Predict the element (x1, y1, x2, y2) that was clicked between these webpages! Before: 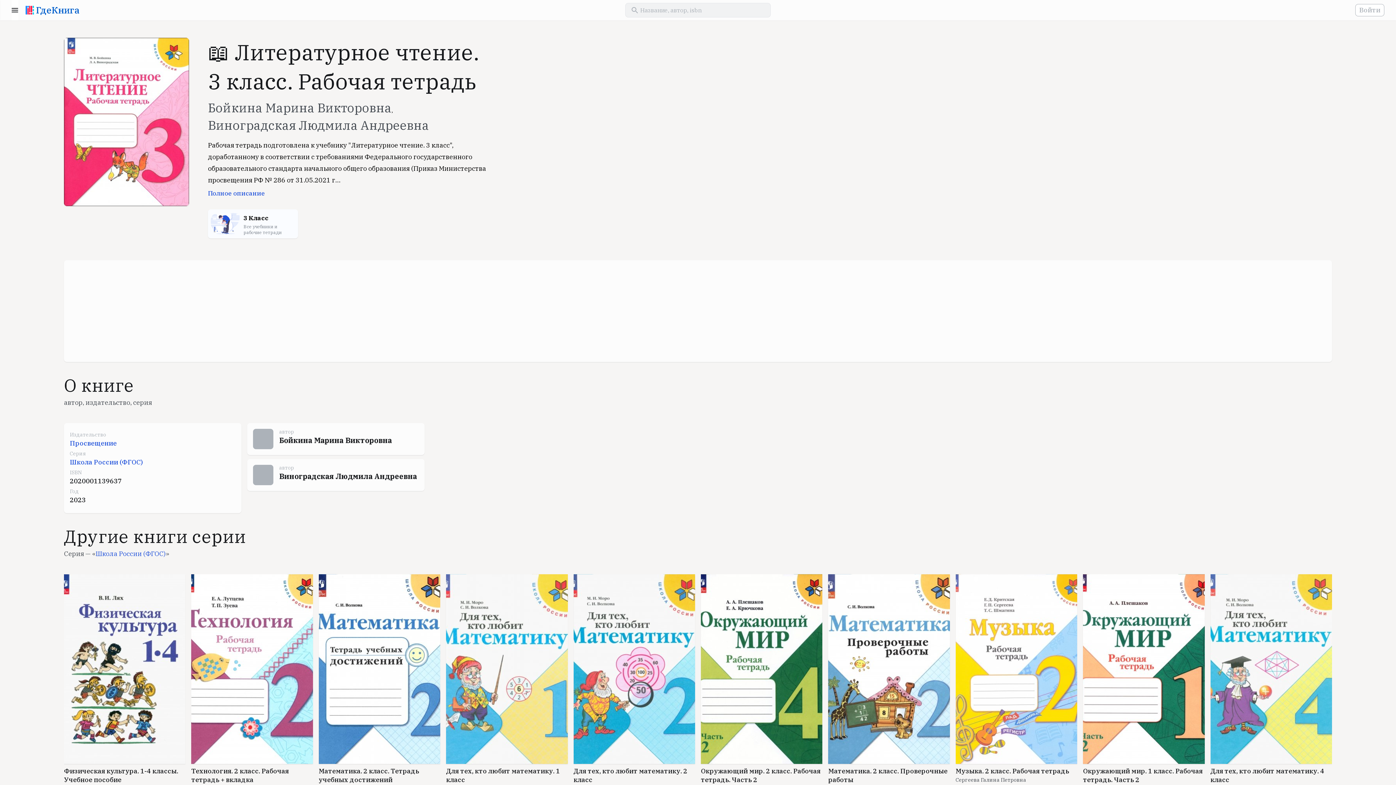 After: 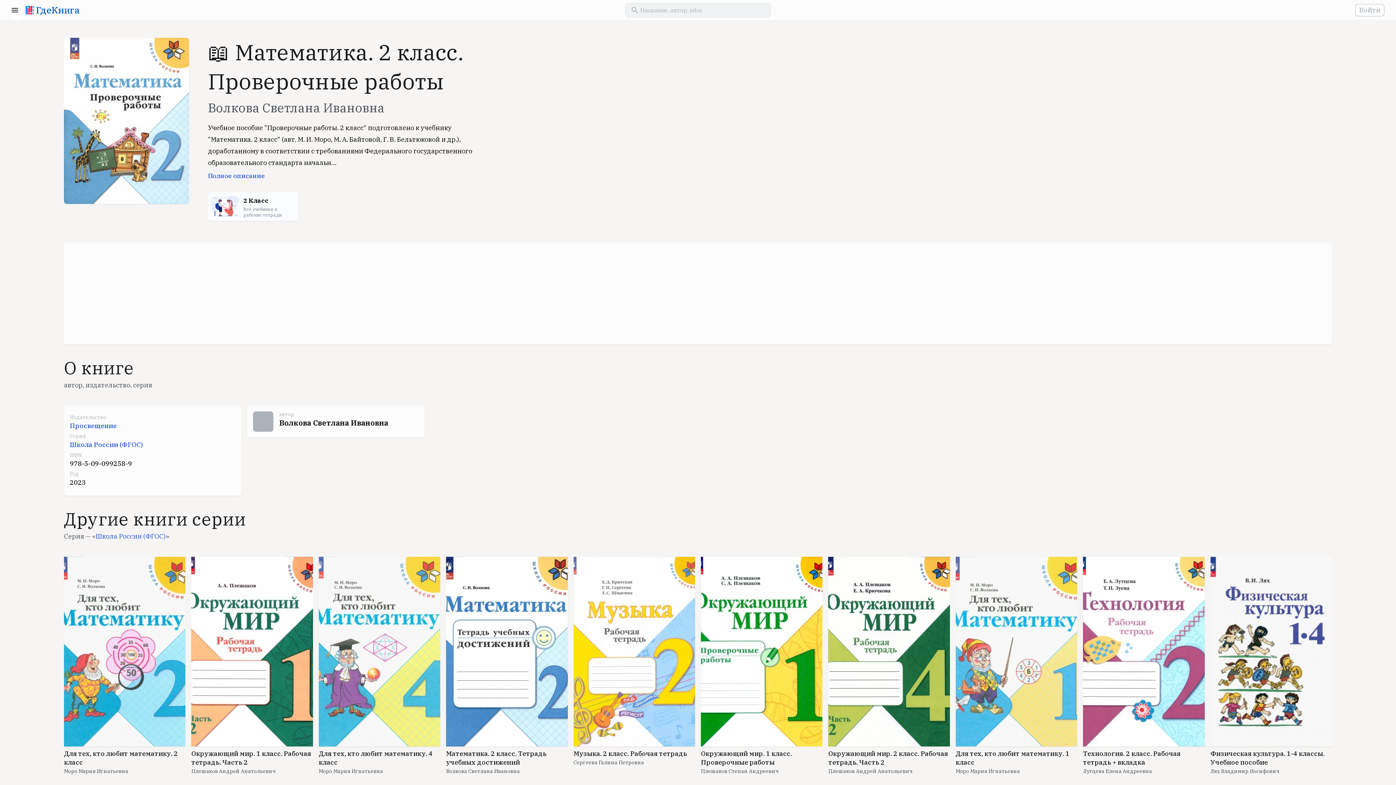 Action: bbox: (828, 574, 950, 784) label: Математика. 2 класс. Проверочные работы